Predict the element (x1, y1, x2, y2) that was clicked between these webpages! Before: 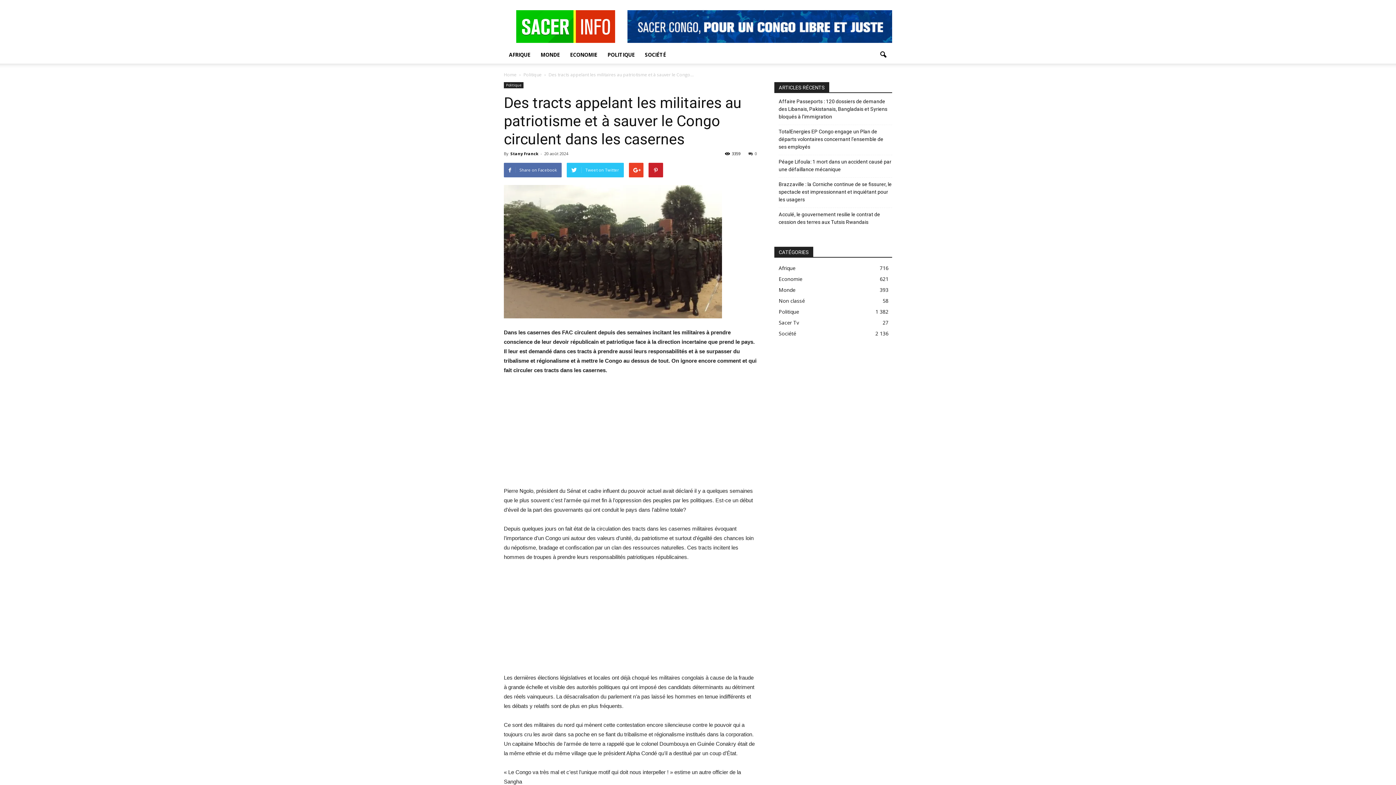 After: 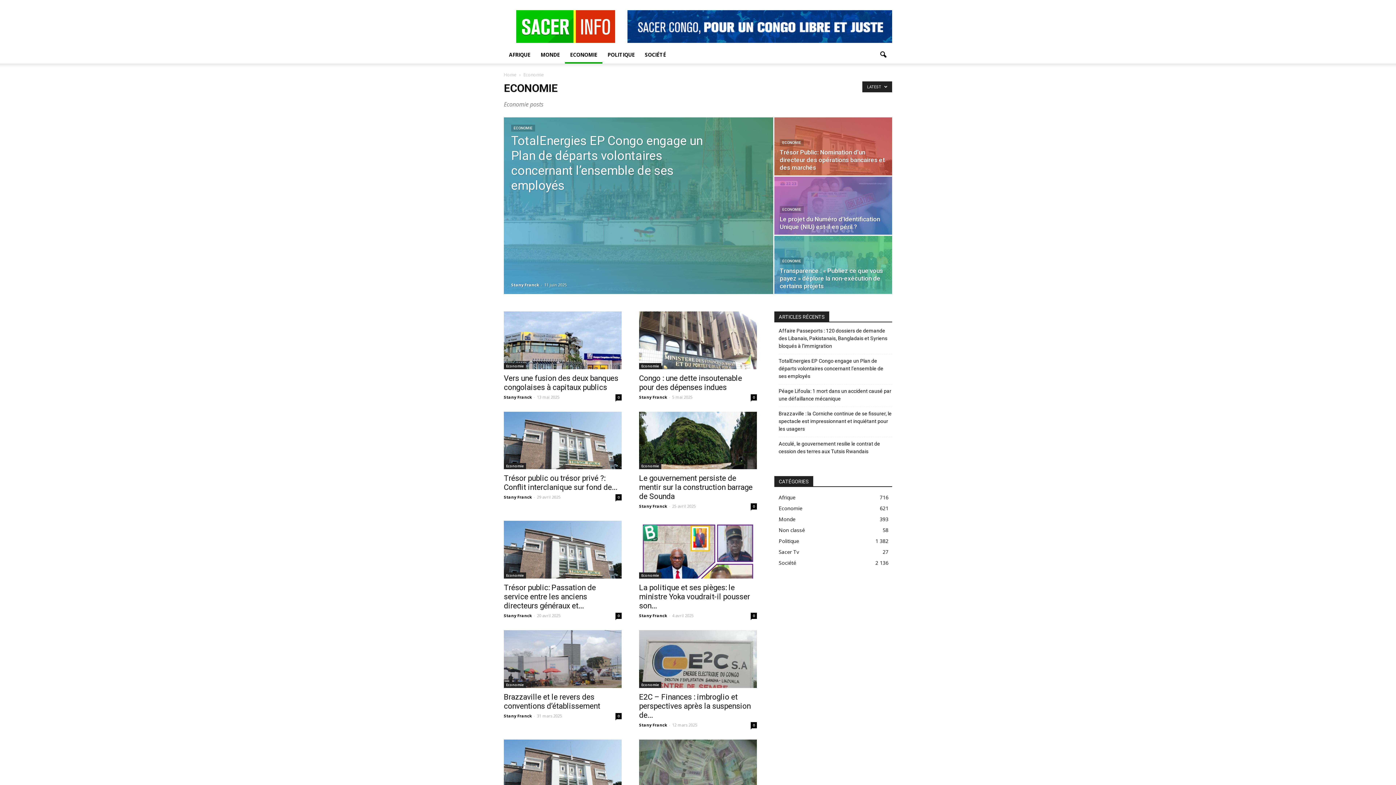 Action: bbox: (565, 46, 602, 63) label: ECONOMIE